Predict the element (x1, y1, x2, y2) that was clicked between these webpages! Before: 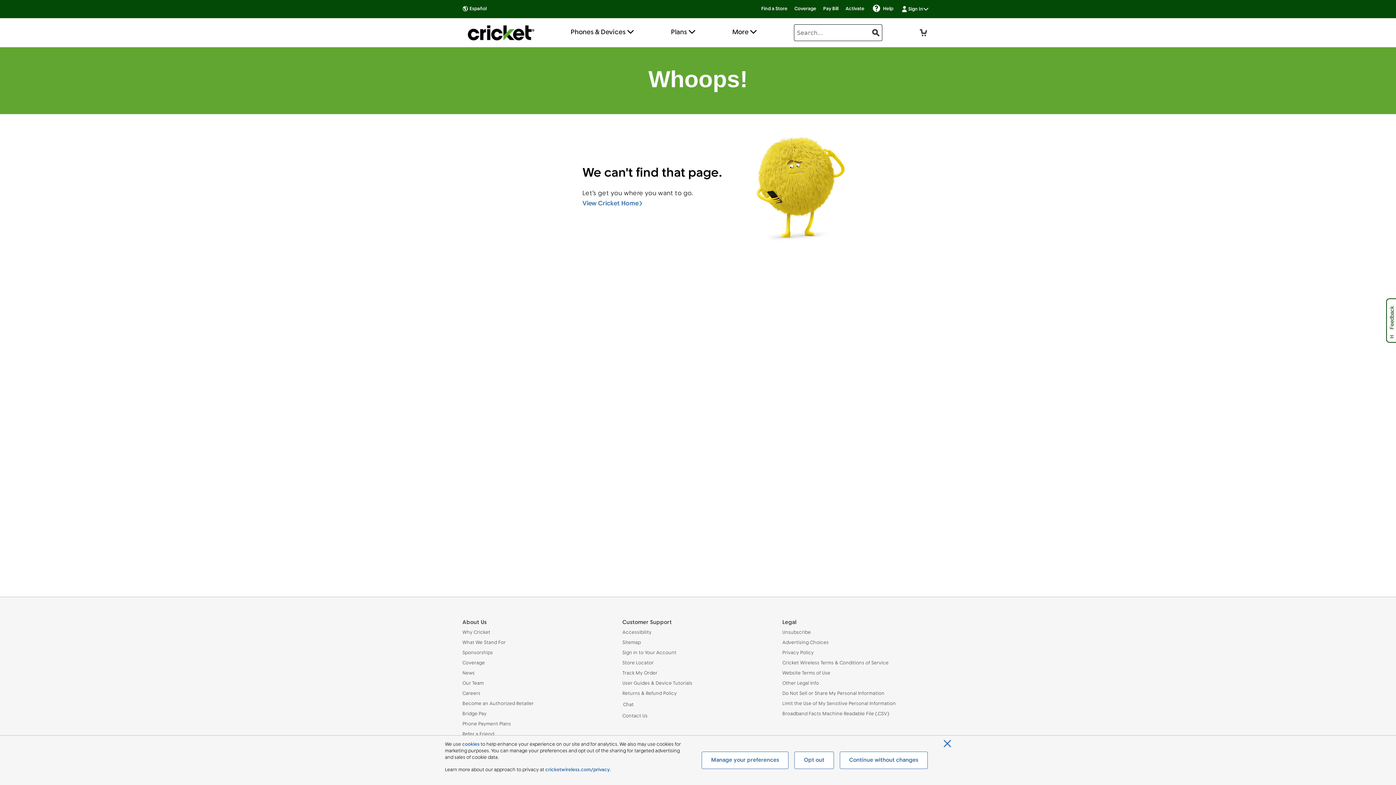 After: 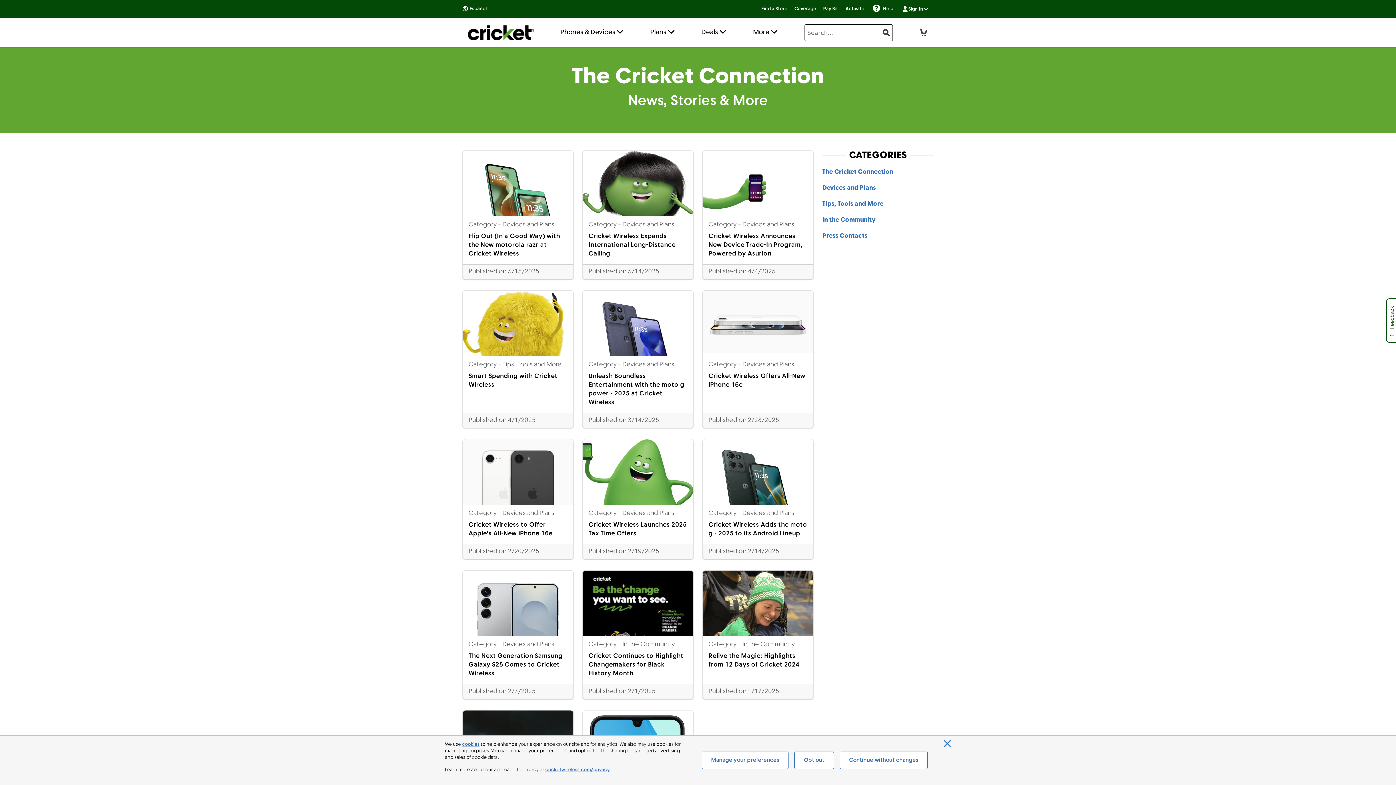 Action: label: News bbox: (462, 670, 613, 677)